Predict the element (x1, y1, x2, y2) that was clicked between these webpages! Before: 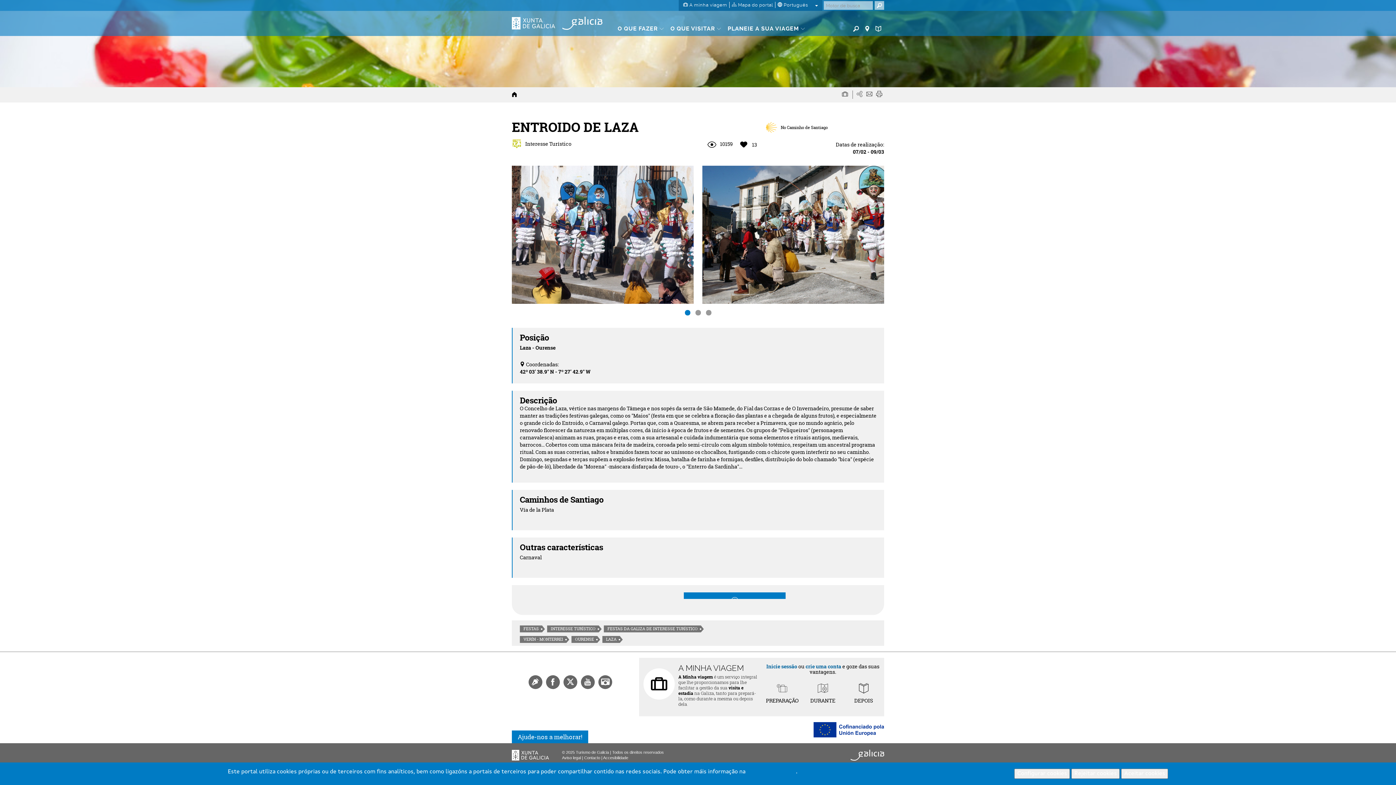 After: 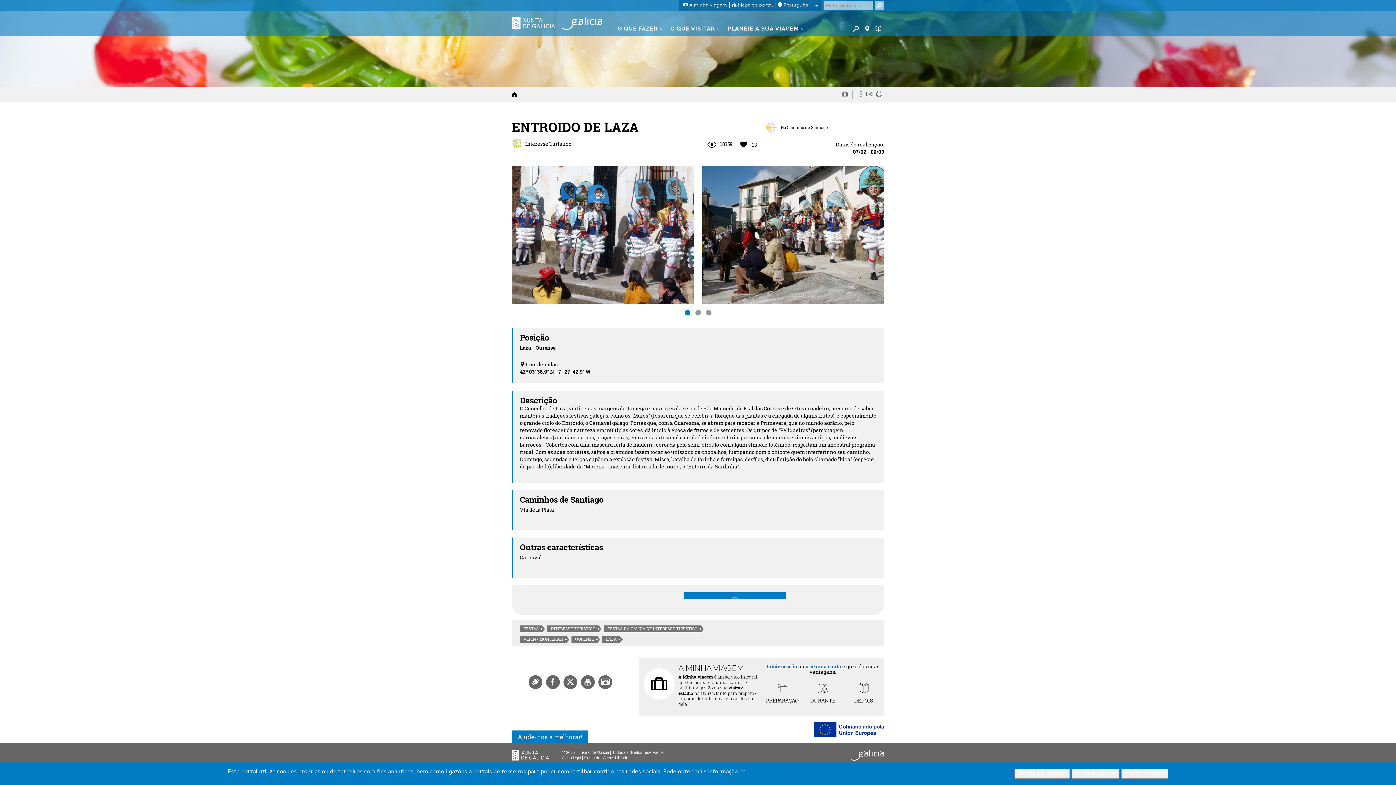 Action: bbox: (512, 750, 549, 761)